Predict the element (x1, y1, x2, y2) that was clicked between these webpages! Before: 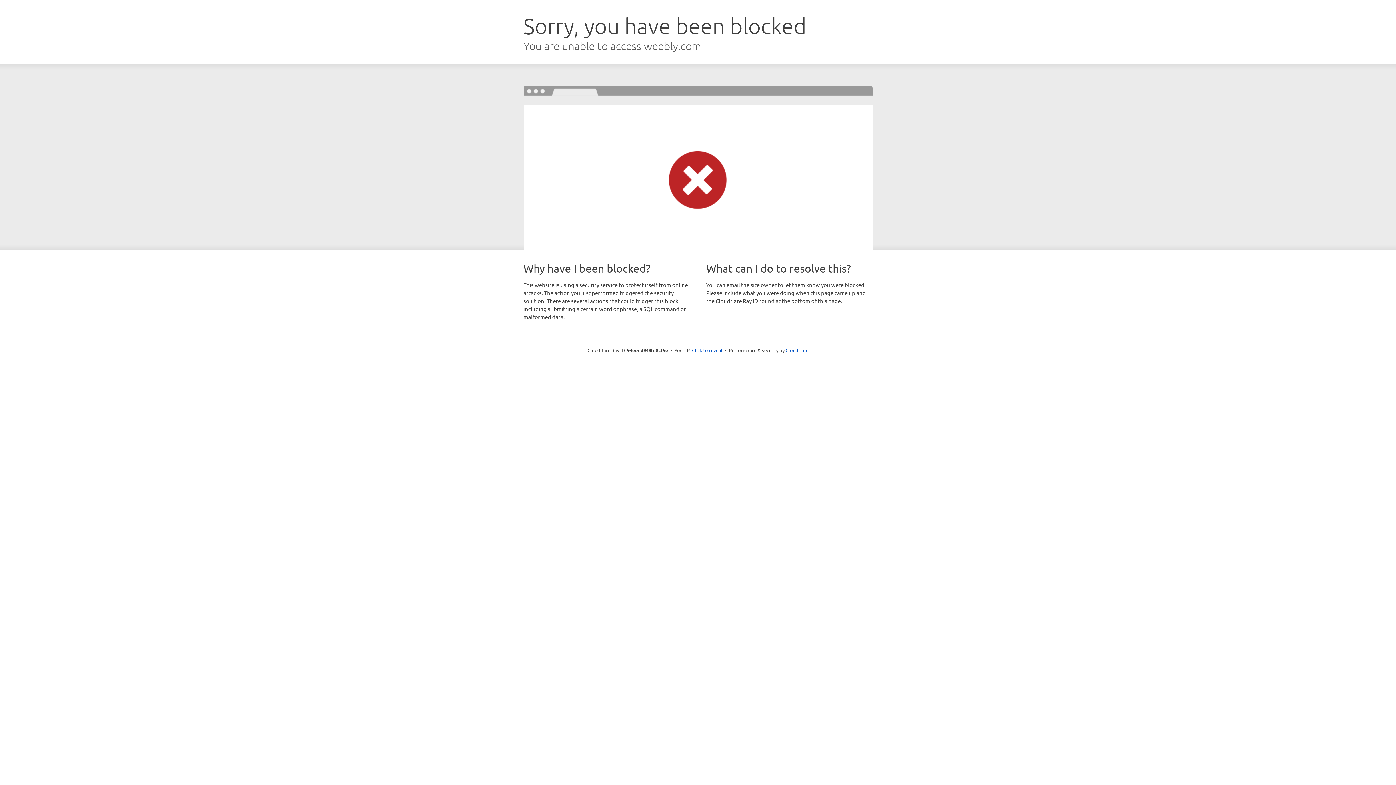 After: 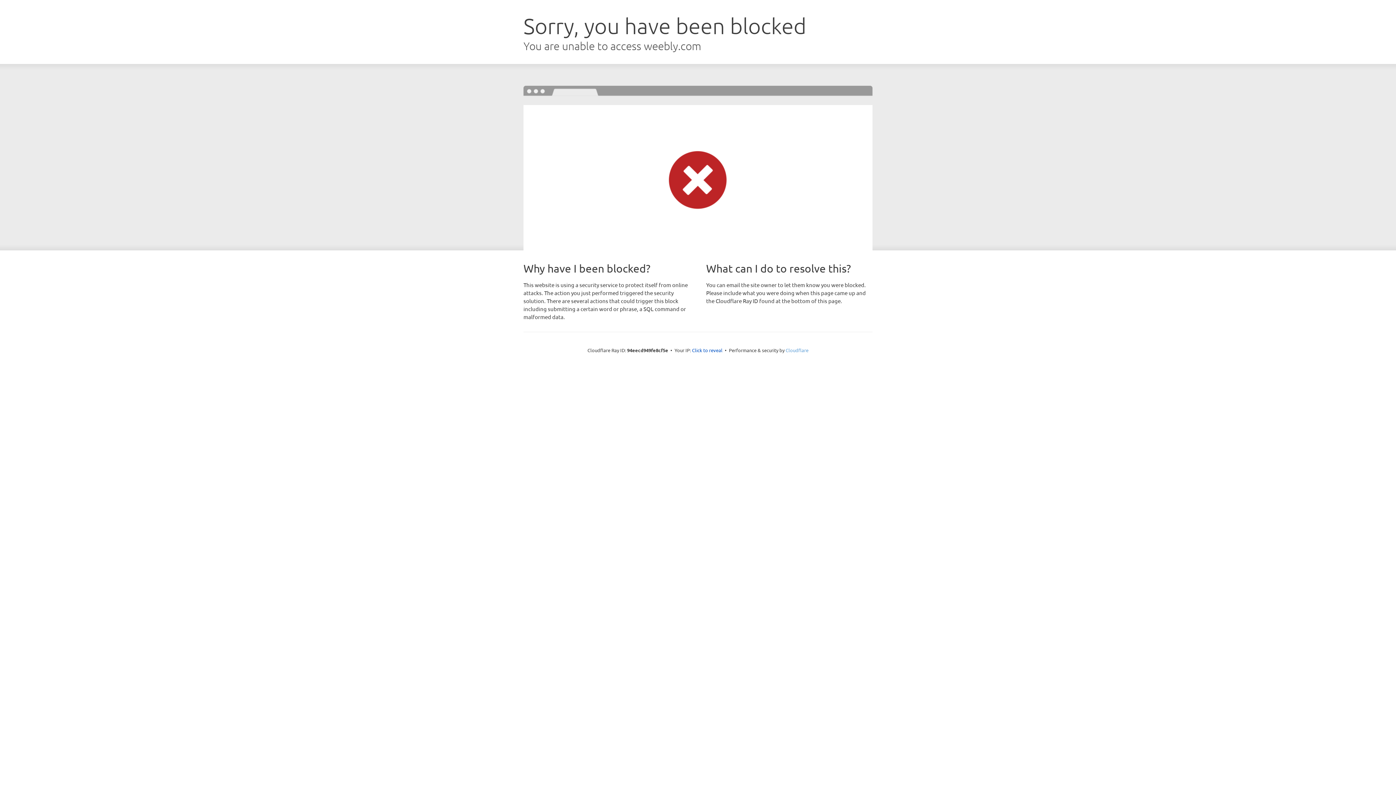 Action: label: Cloudflare bbox: (785, 347, 808, 353)